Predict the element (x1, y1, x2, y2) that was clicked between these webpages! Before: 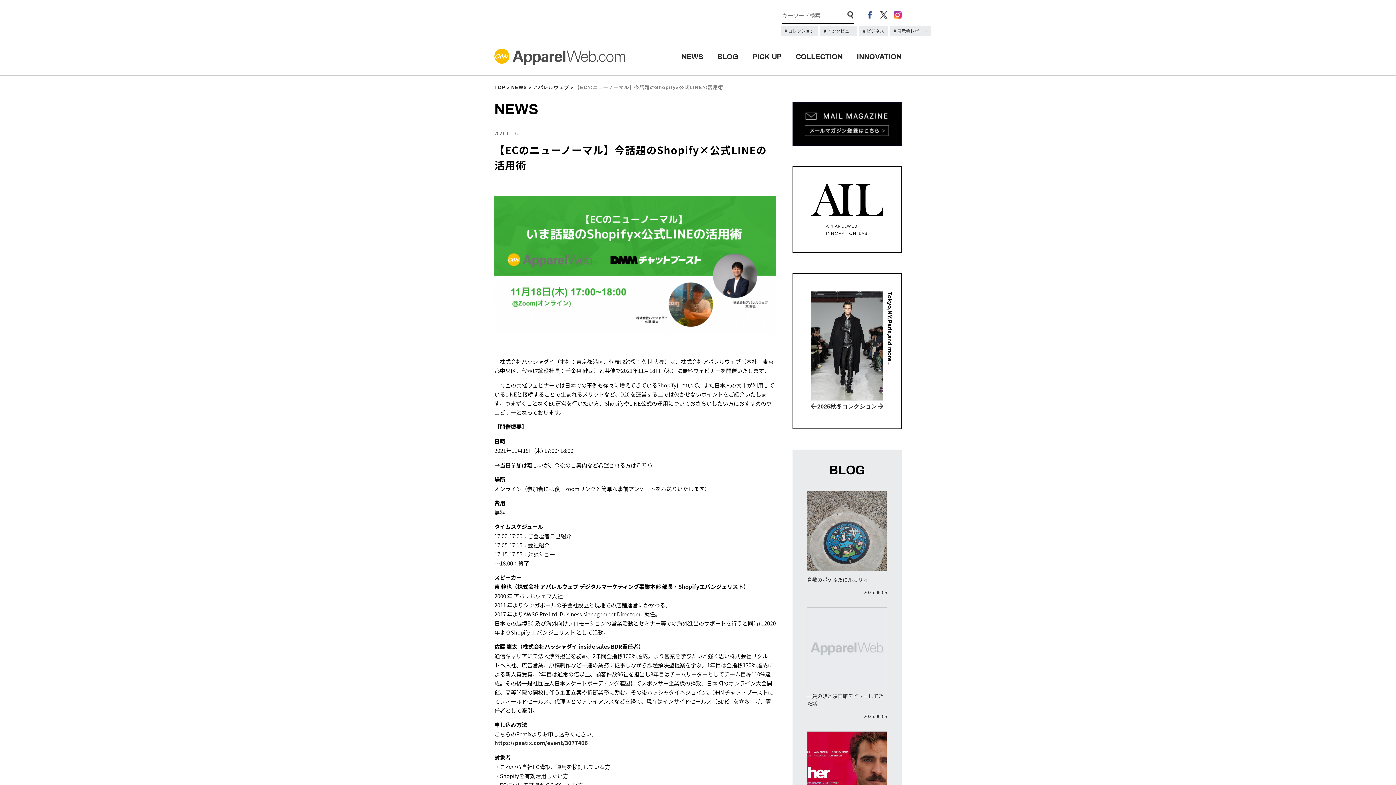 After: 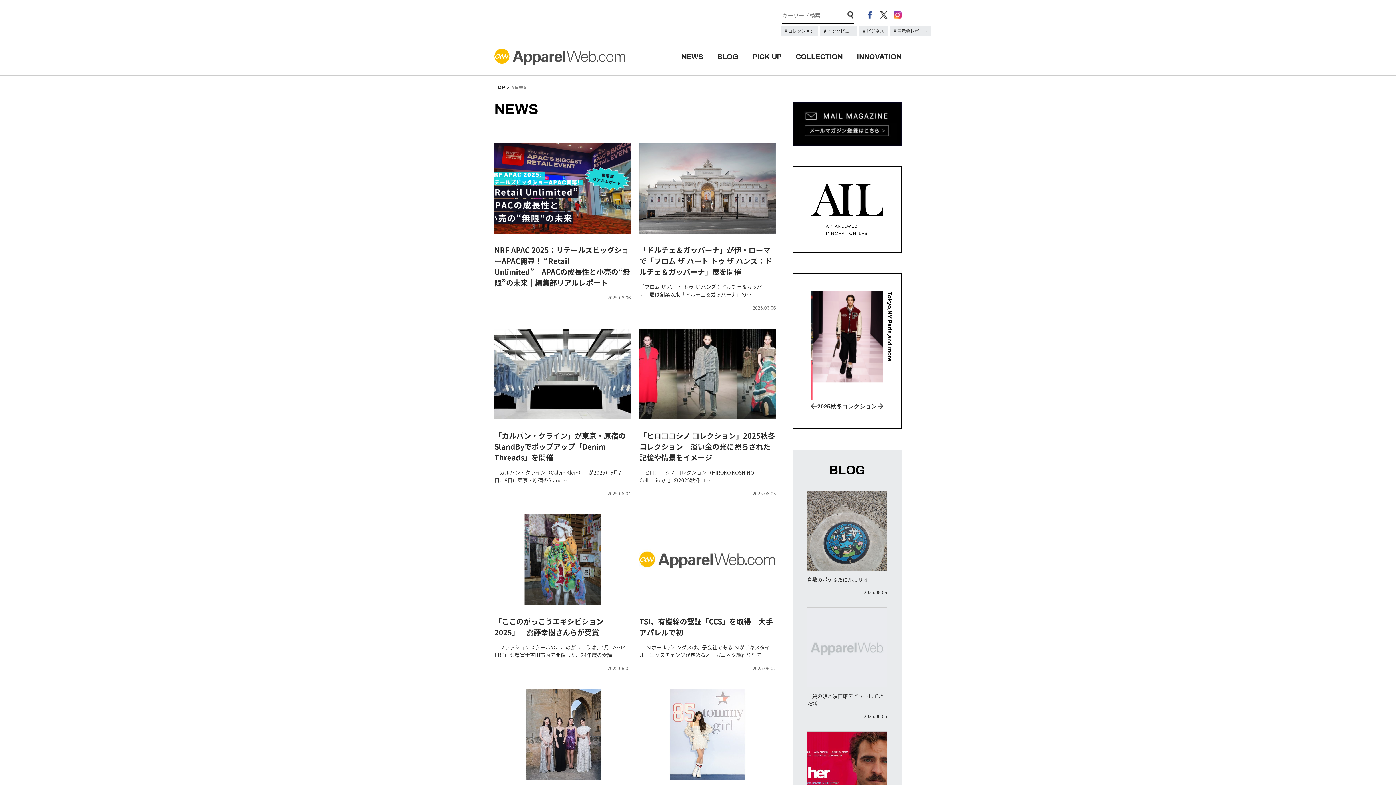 Action: label: NEWS bbox: (511, 84, 532, 91)